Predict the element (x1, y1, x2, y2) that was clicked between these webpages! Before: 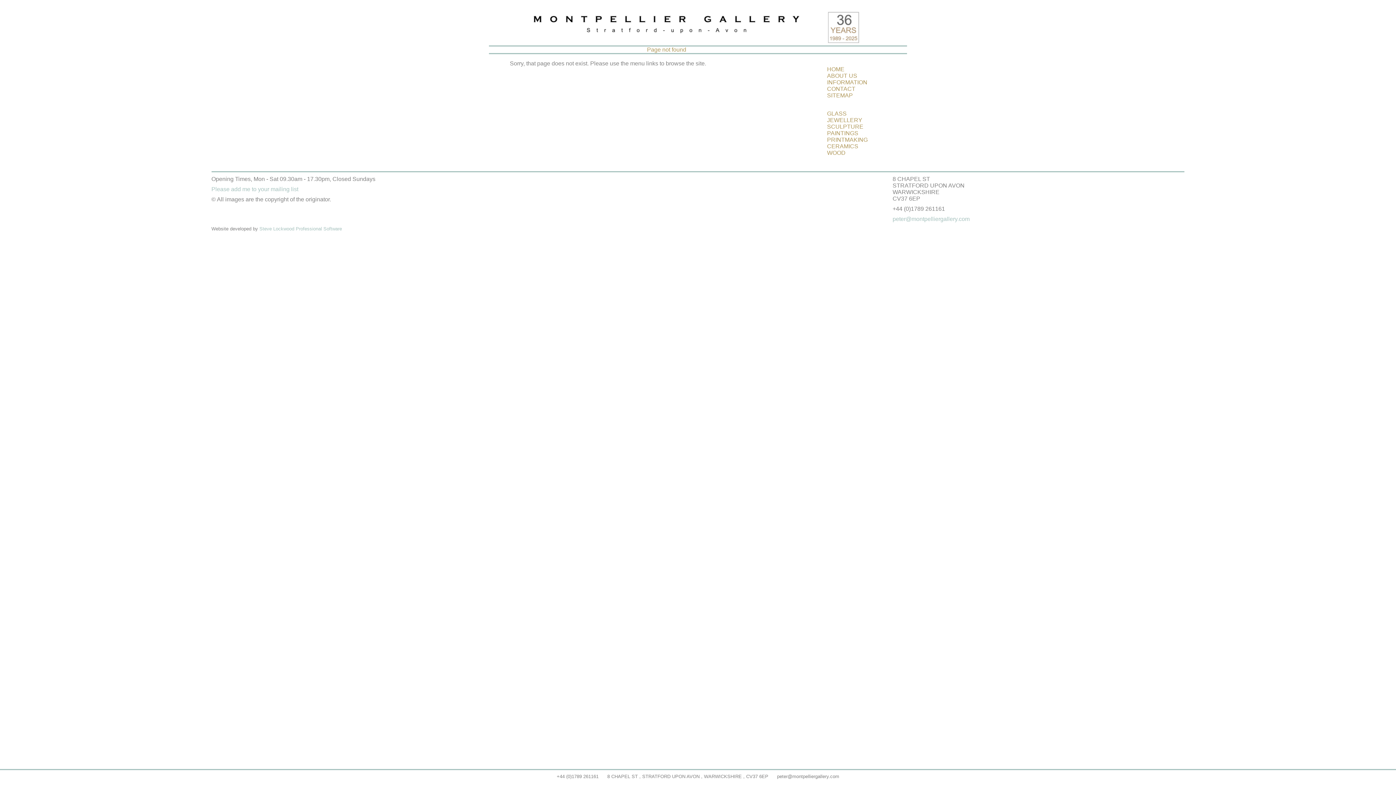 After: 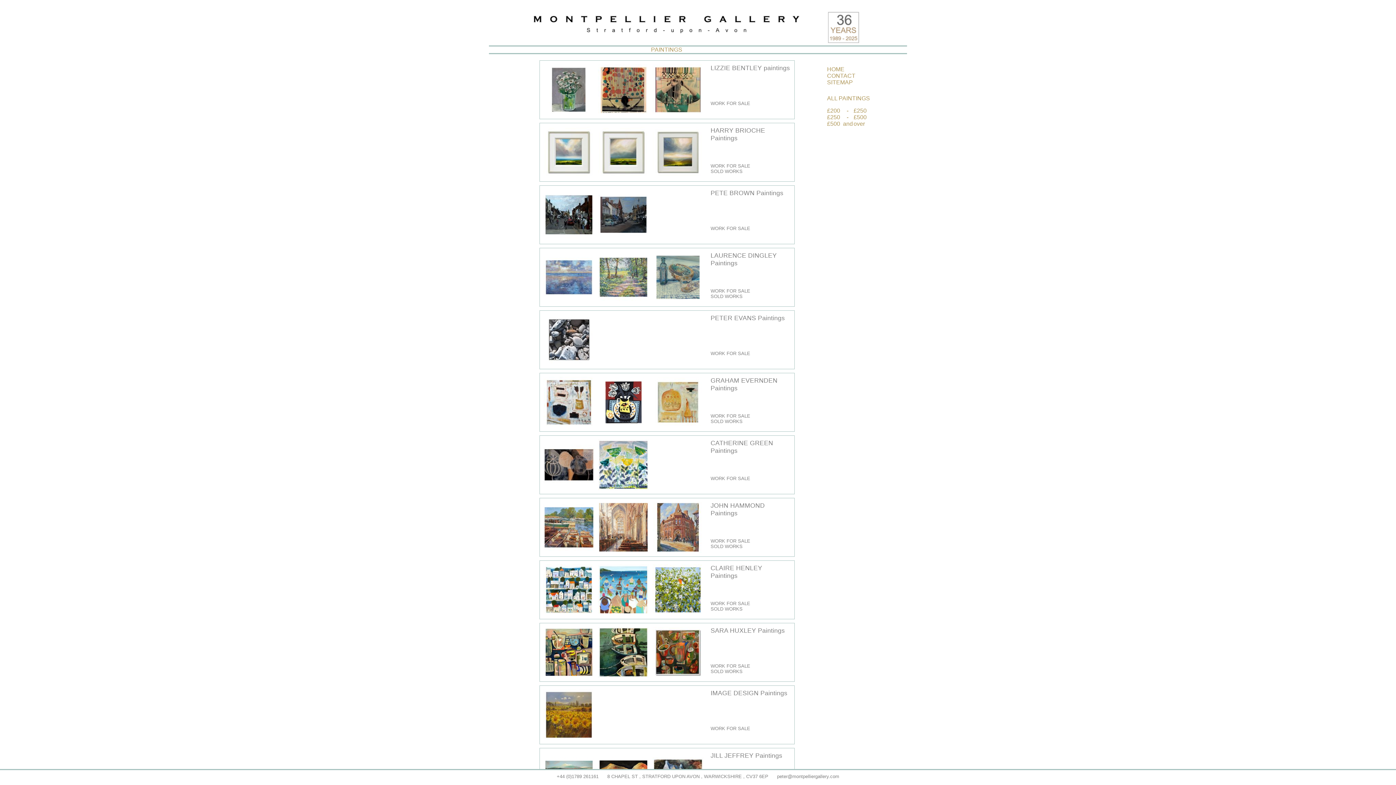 Action: label: PAINTINGS bbox: (827, 130, 858, 136)